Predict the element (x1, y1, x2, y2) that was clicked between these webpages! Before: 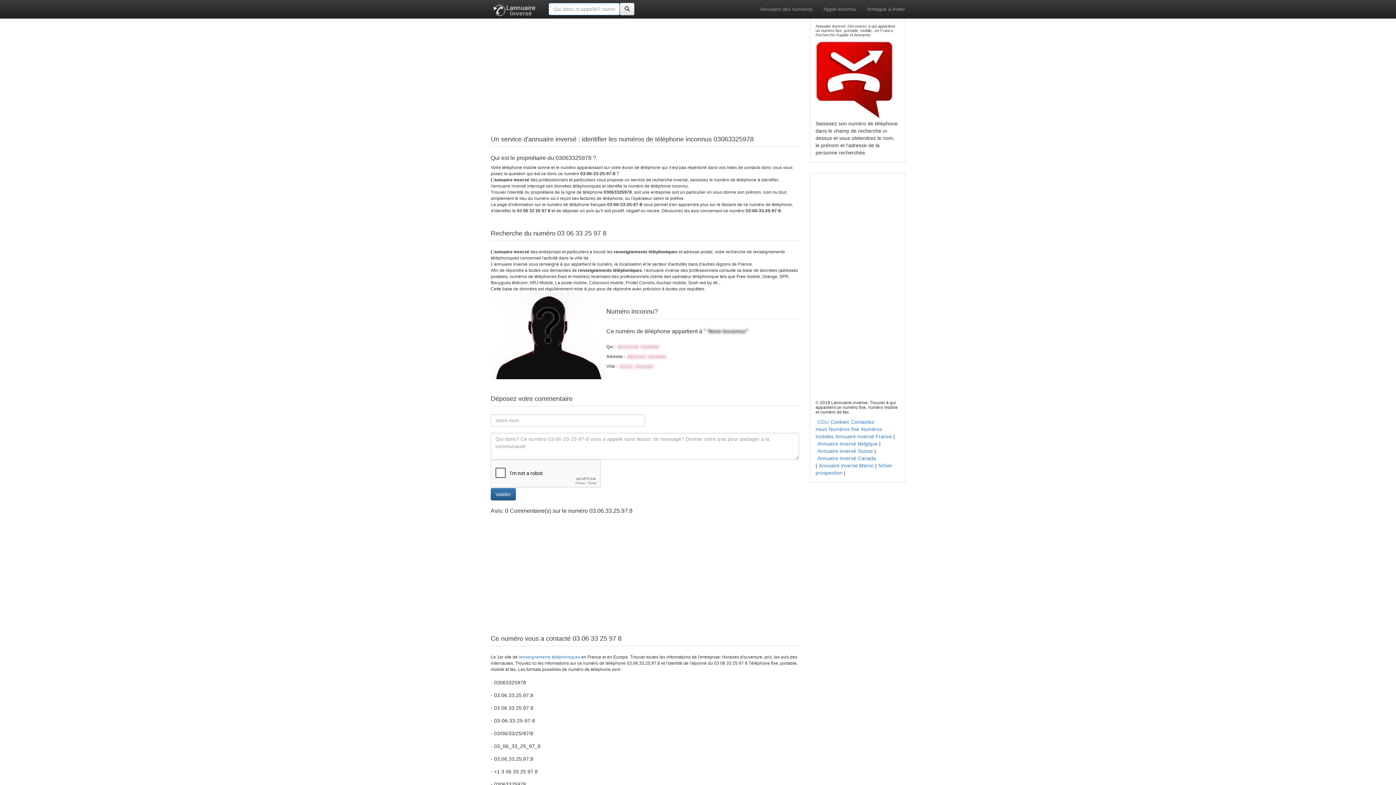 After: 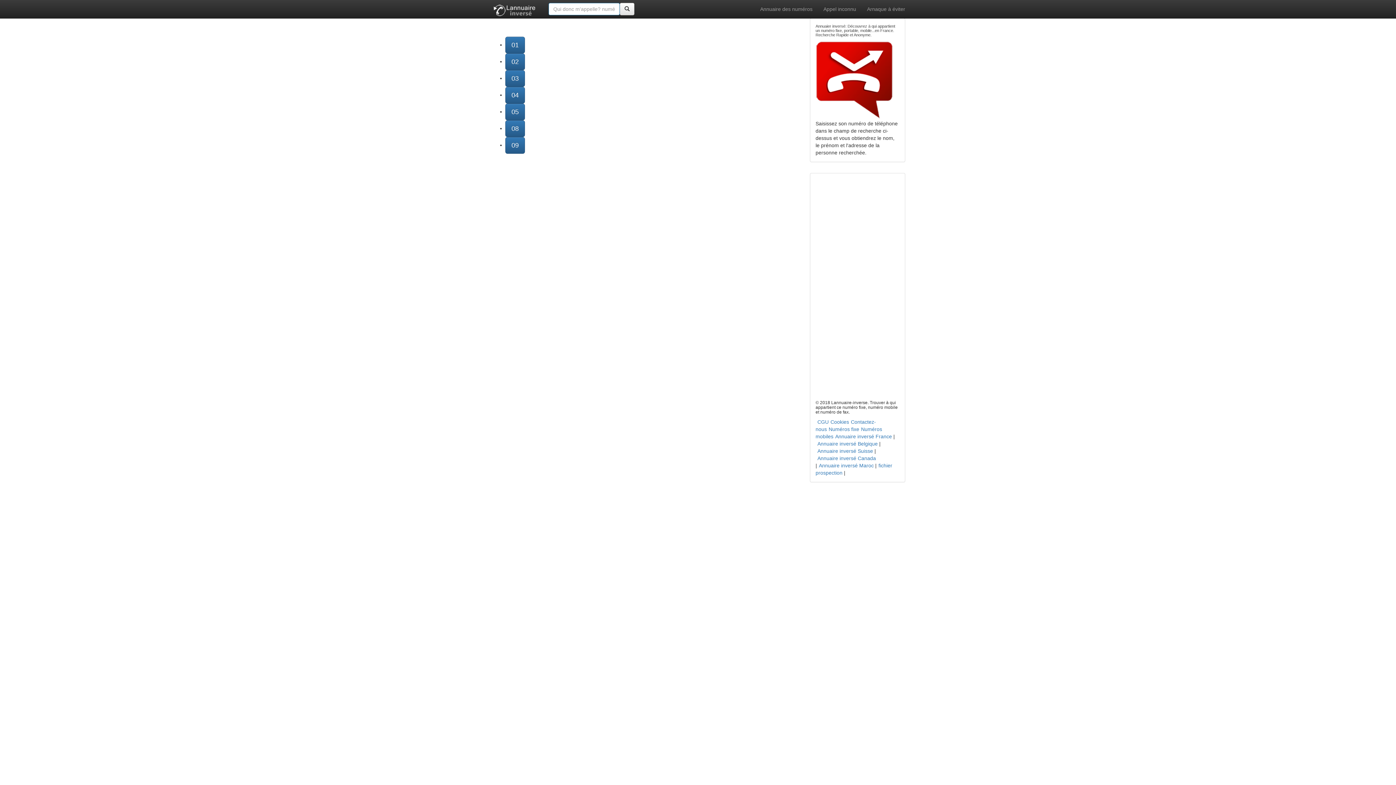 Action: label: Numéros fixe bbox: (828, 426, 859, 432)